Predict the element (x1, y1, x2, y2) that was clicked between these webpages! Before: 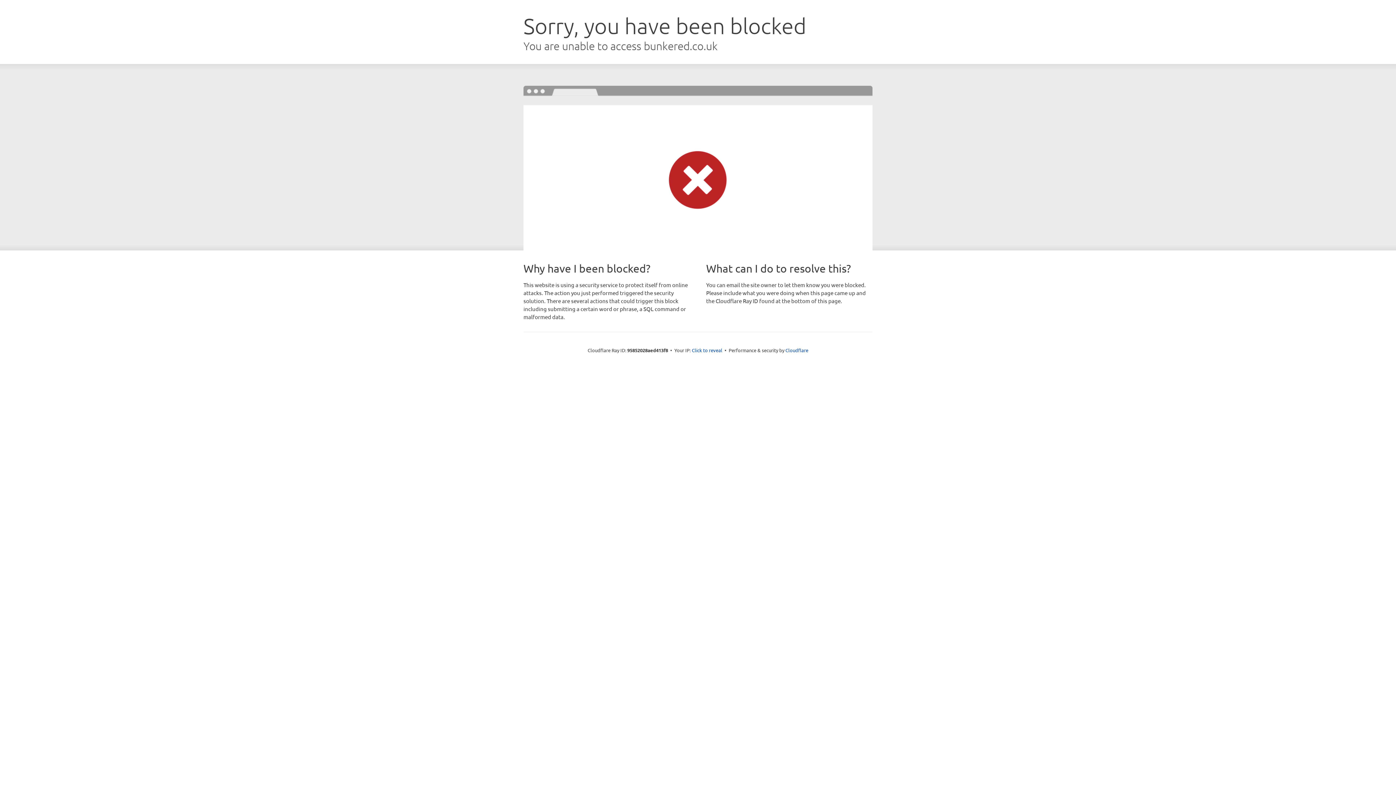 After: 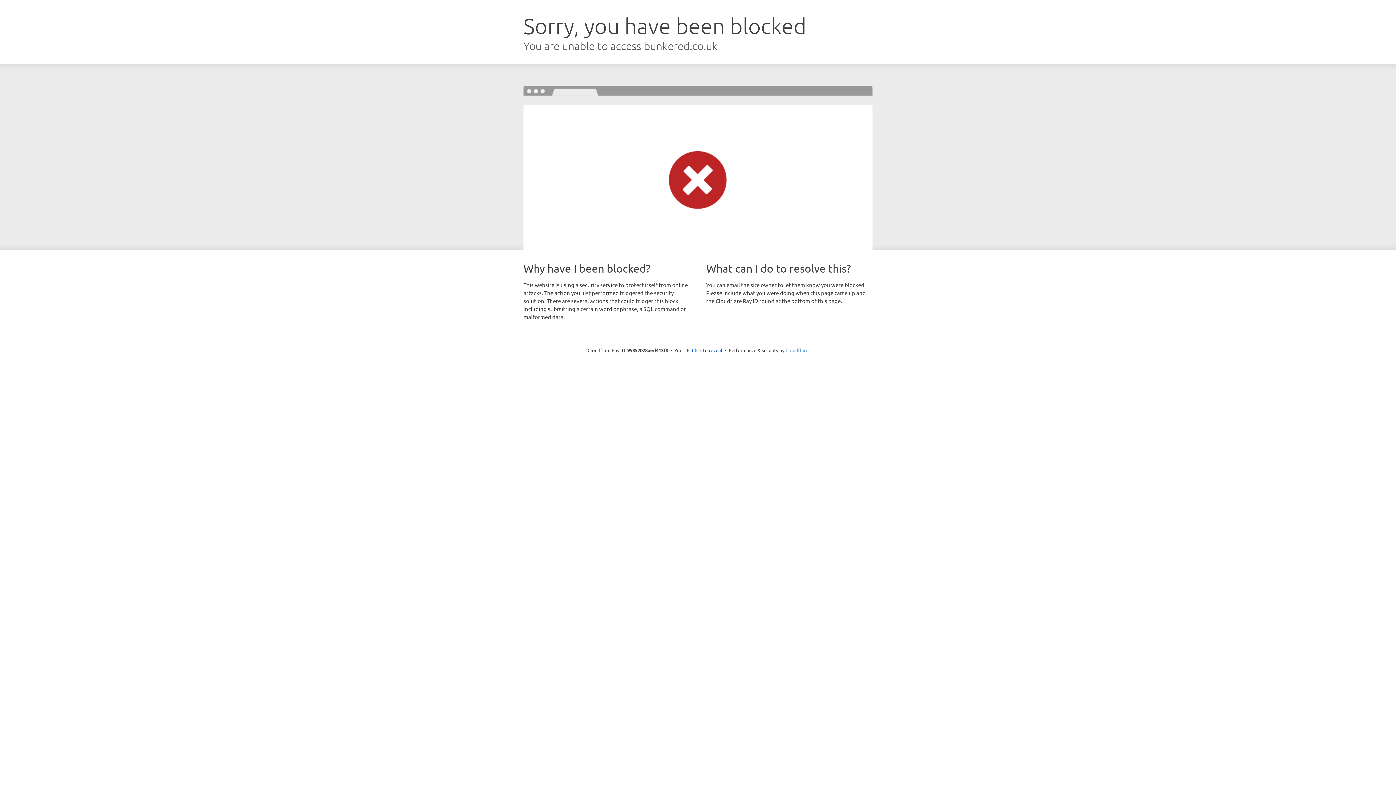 Action: label: Cloudflare bbox: (785, 347, 808, 353)